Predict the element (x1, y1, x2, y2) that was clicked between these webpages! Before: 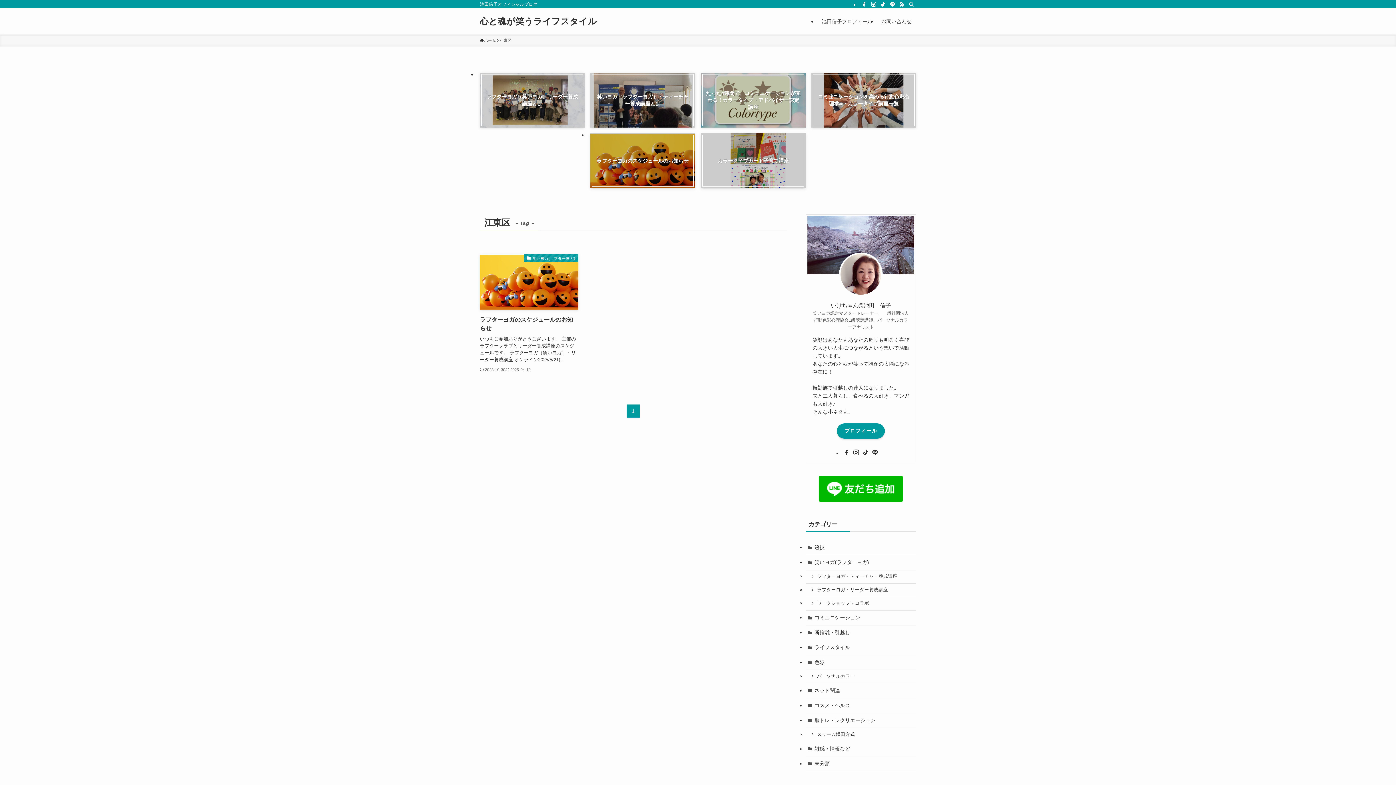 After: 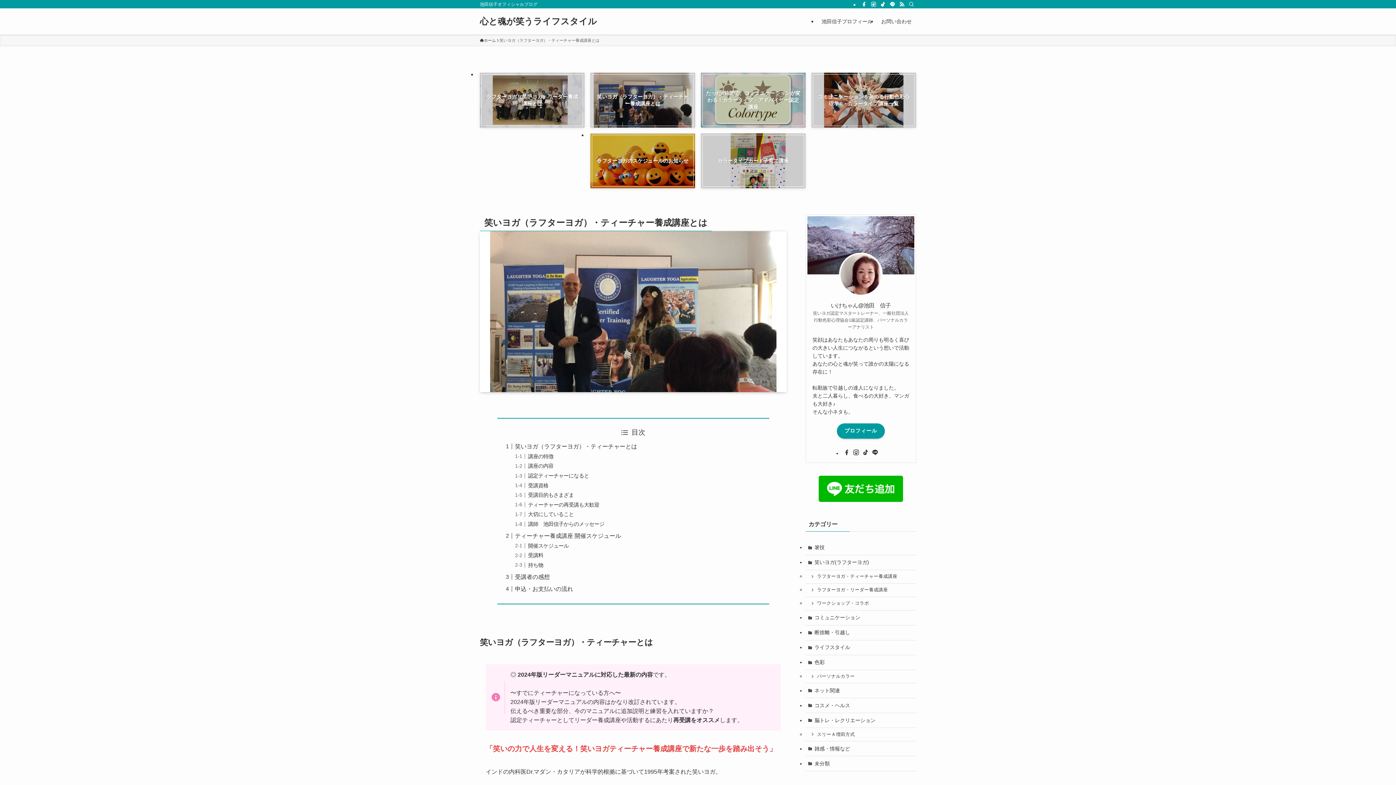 Action: label: 笑いヨガ（ラフターヨガ）・ティーチャー養成講座とは bbox: (590, 72, 695, 127)